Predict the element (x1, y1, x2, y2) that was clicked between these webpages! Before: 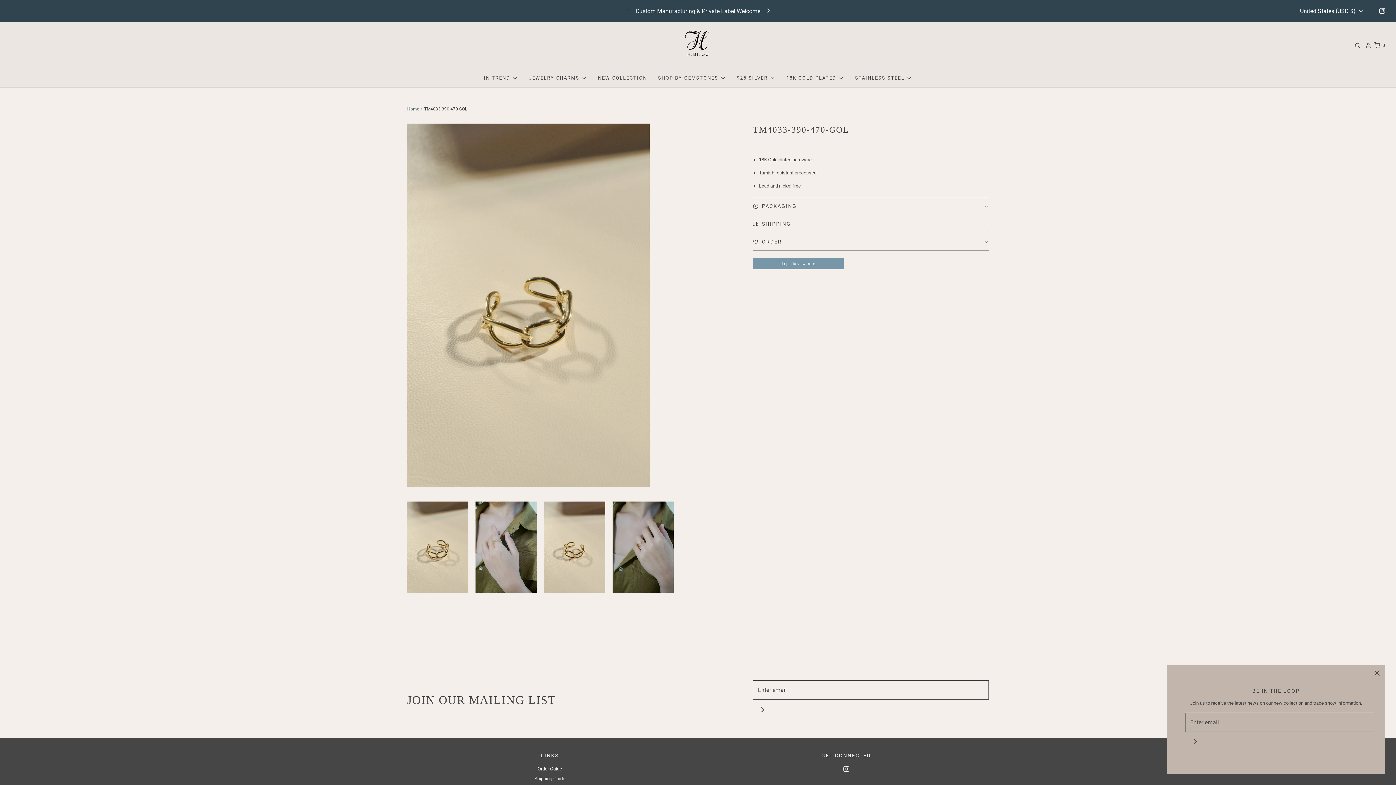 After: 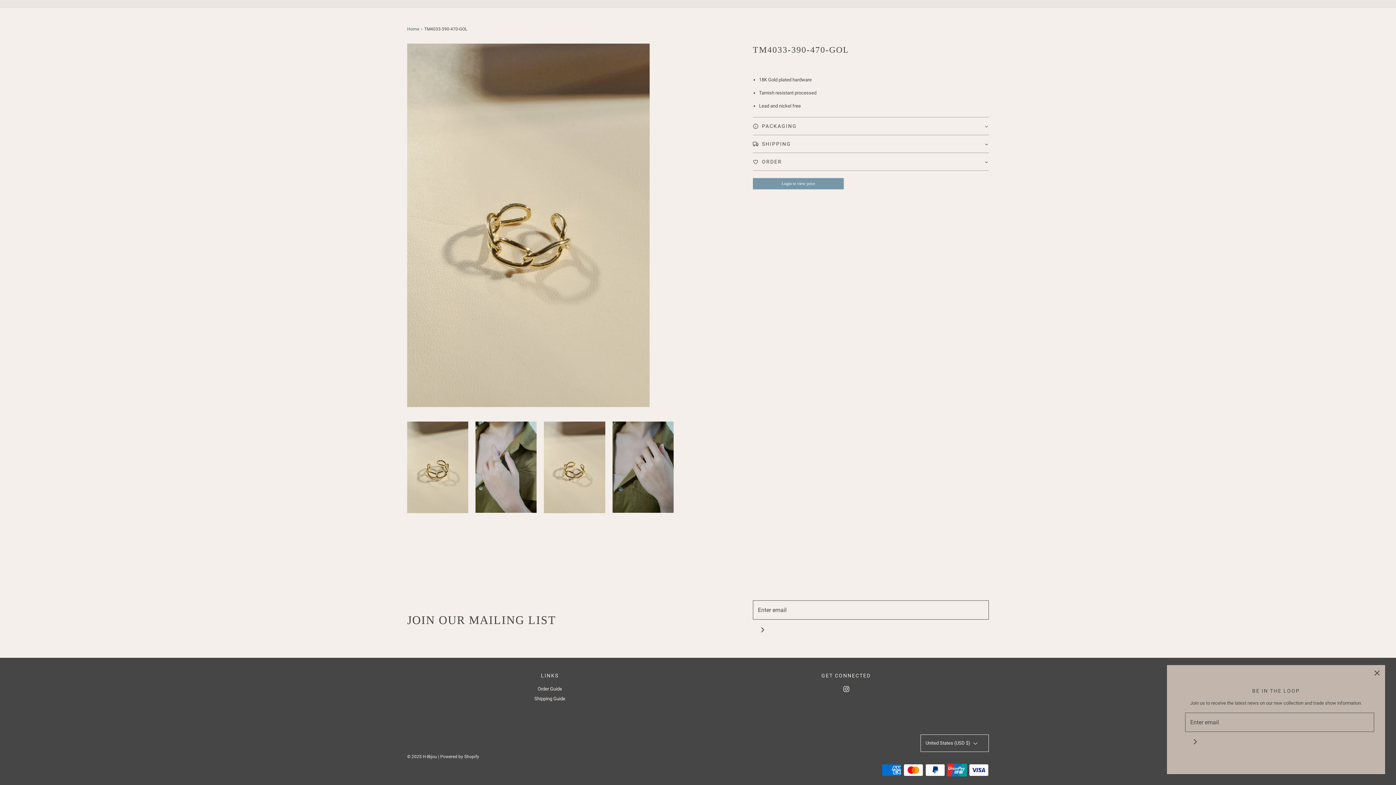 Action: label: Load image into Gallery viewer, TM4033-390-470-GOL
 bbox: (544, 501, 605, 593)